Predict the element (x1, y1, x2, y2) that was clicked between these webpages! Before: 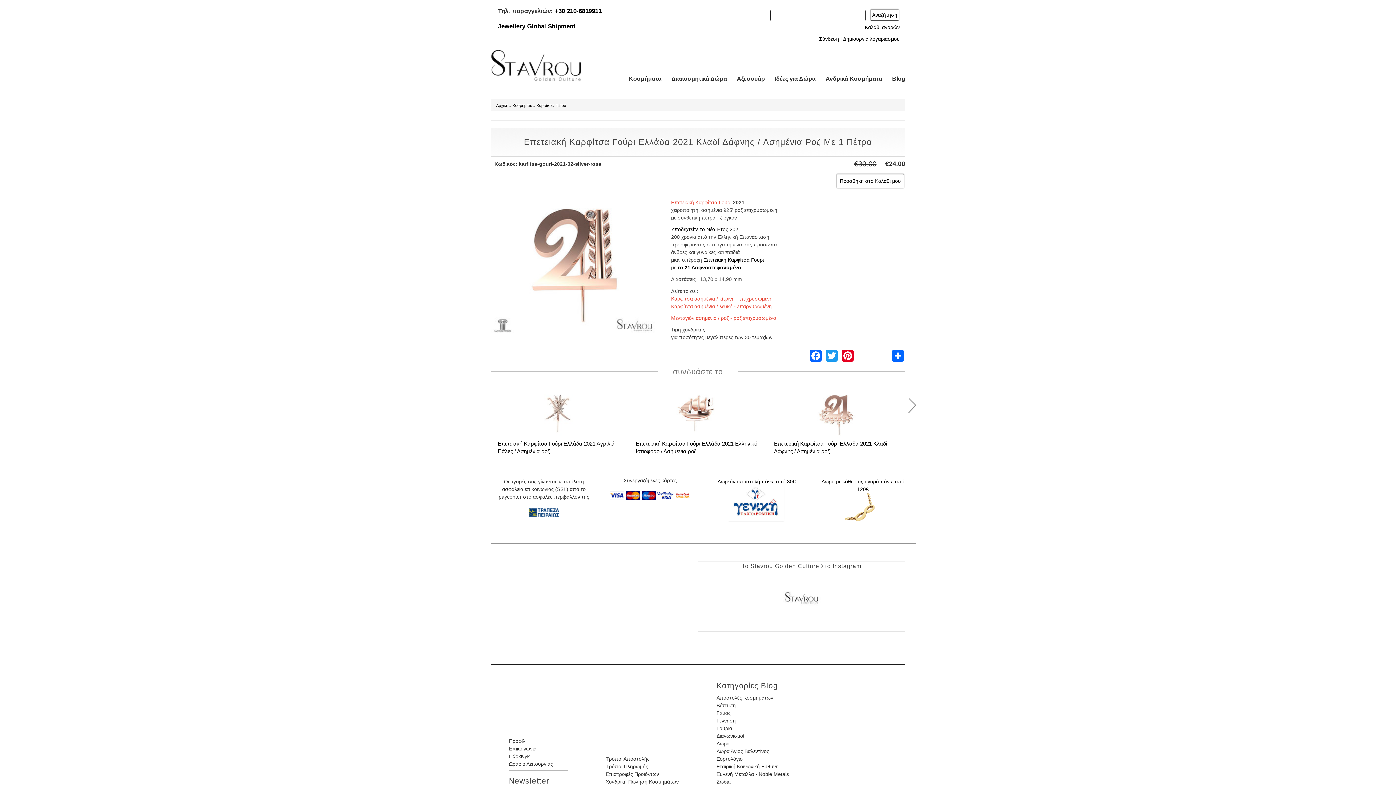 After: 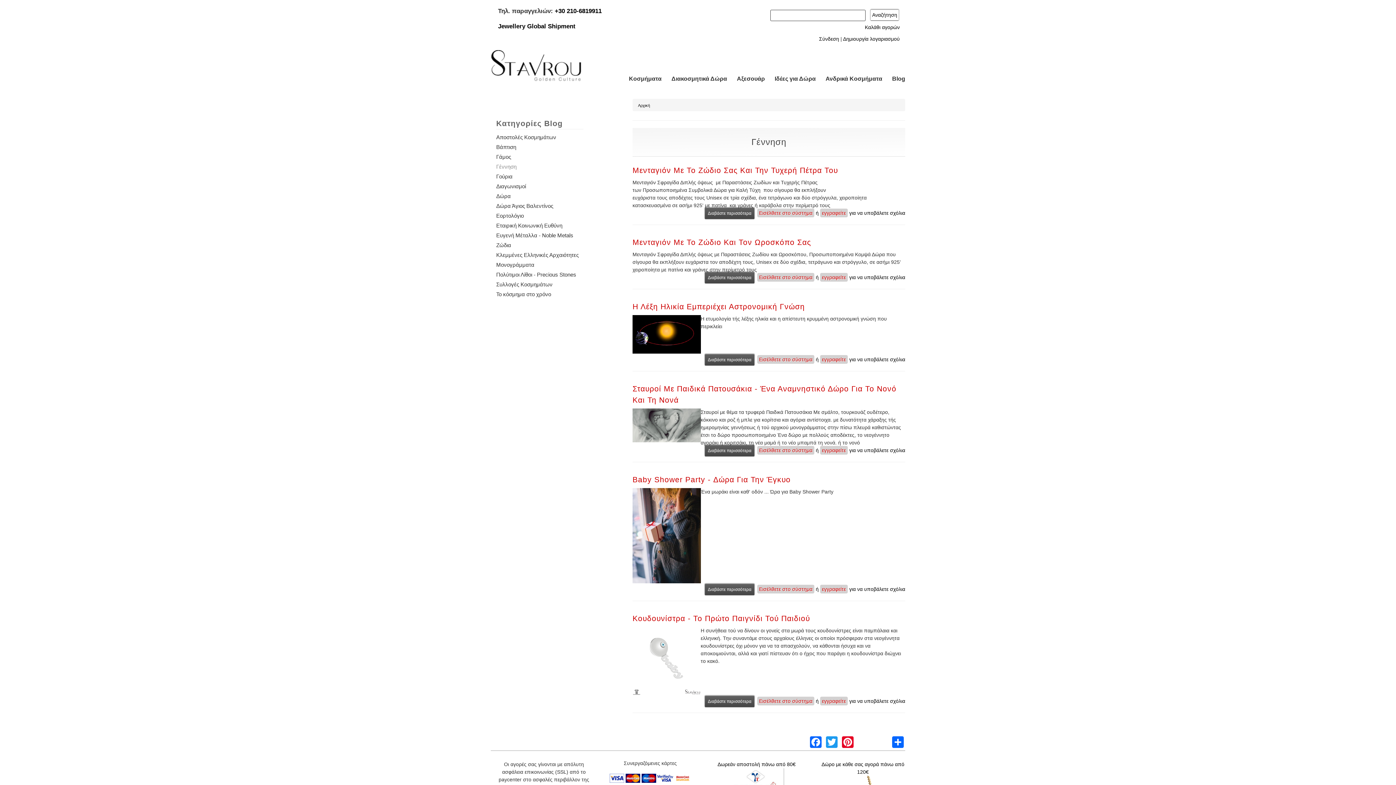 Action: label: Γέννηση bbox: (716, 718, 736, 724)